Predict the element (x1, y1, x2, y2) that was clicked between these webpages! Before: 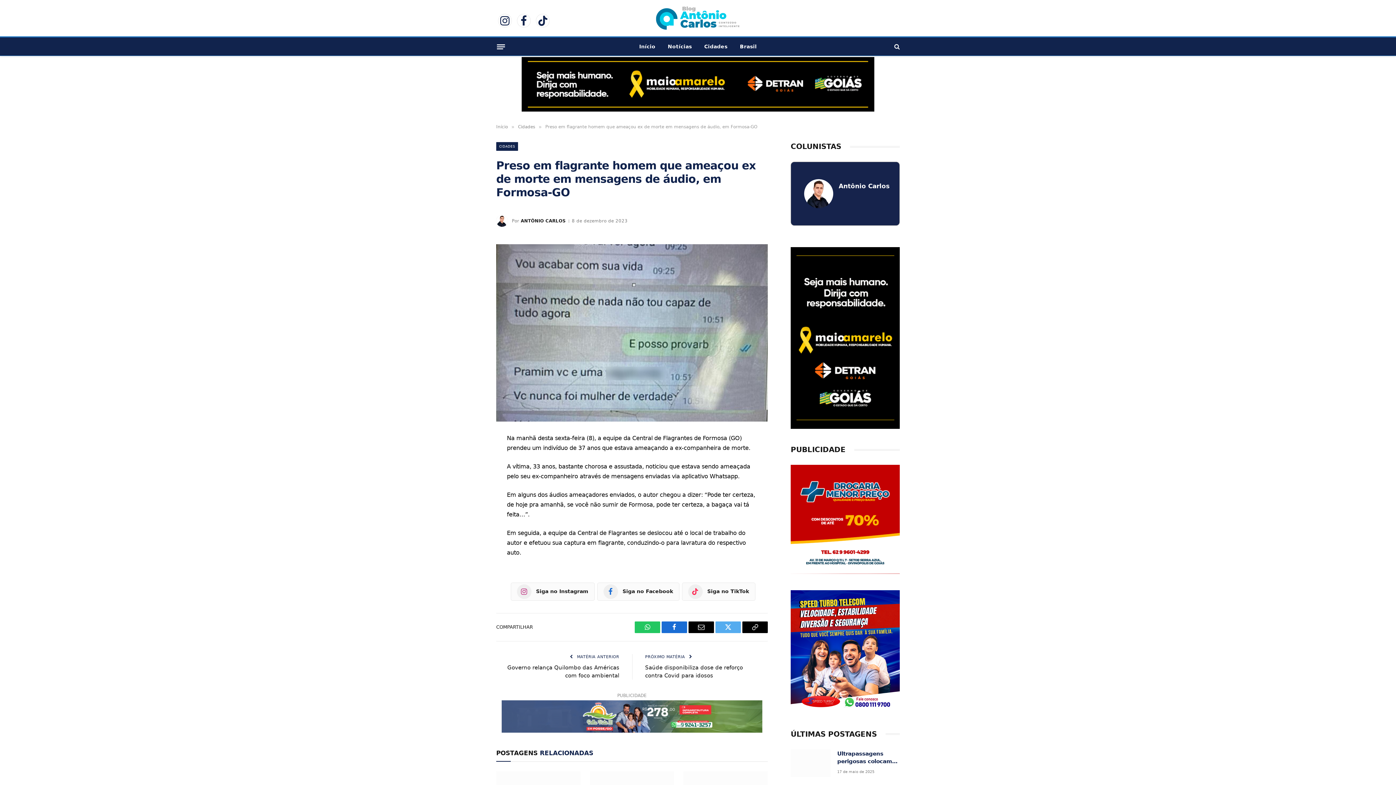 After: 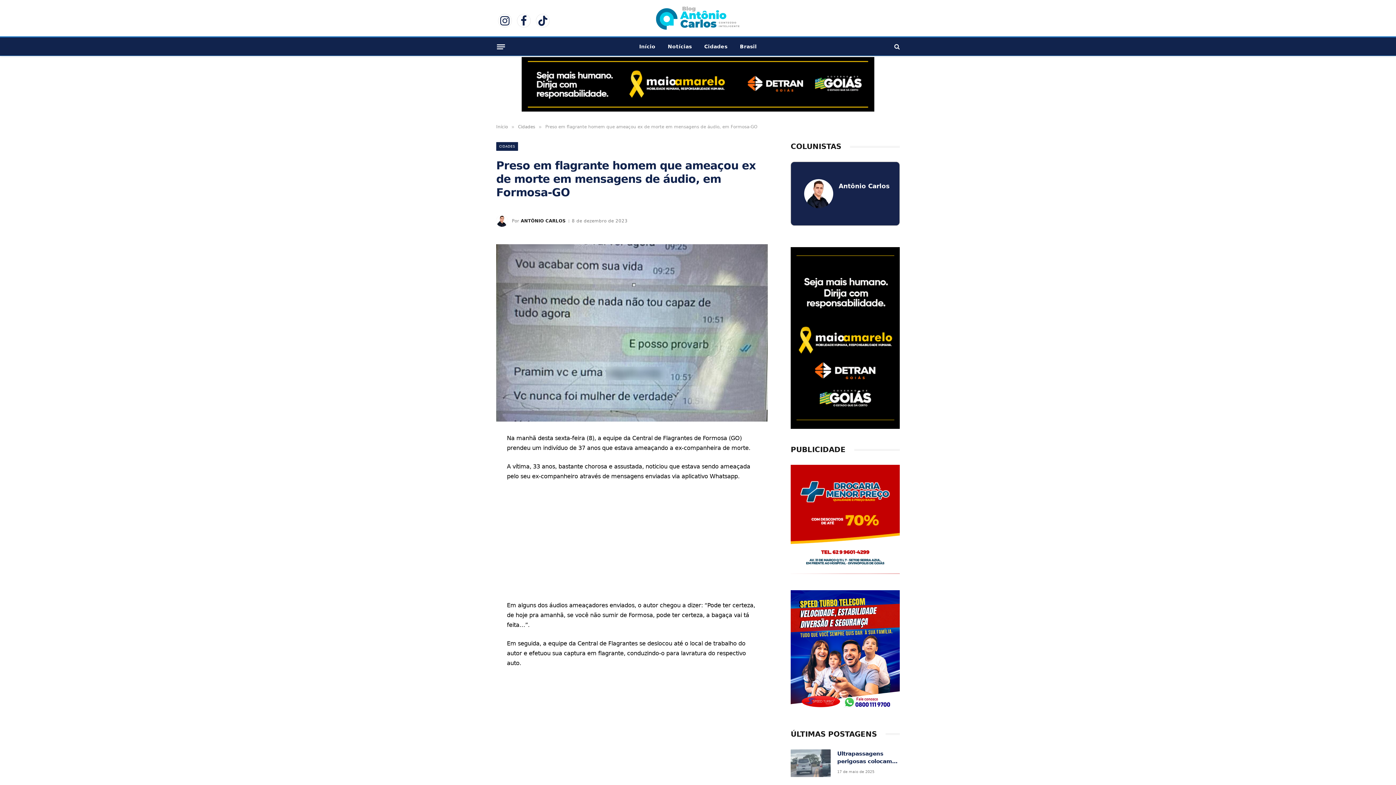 Action: bbox: (463, 483, 478, 497)